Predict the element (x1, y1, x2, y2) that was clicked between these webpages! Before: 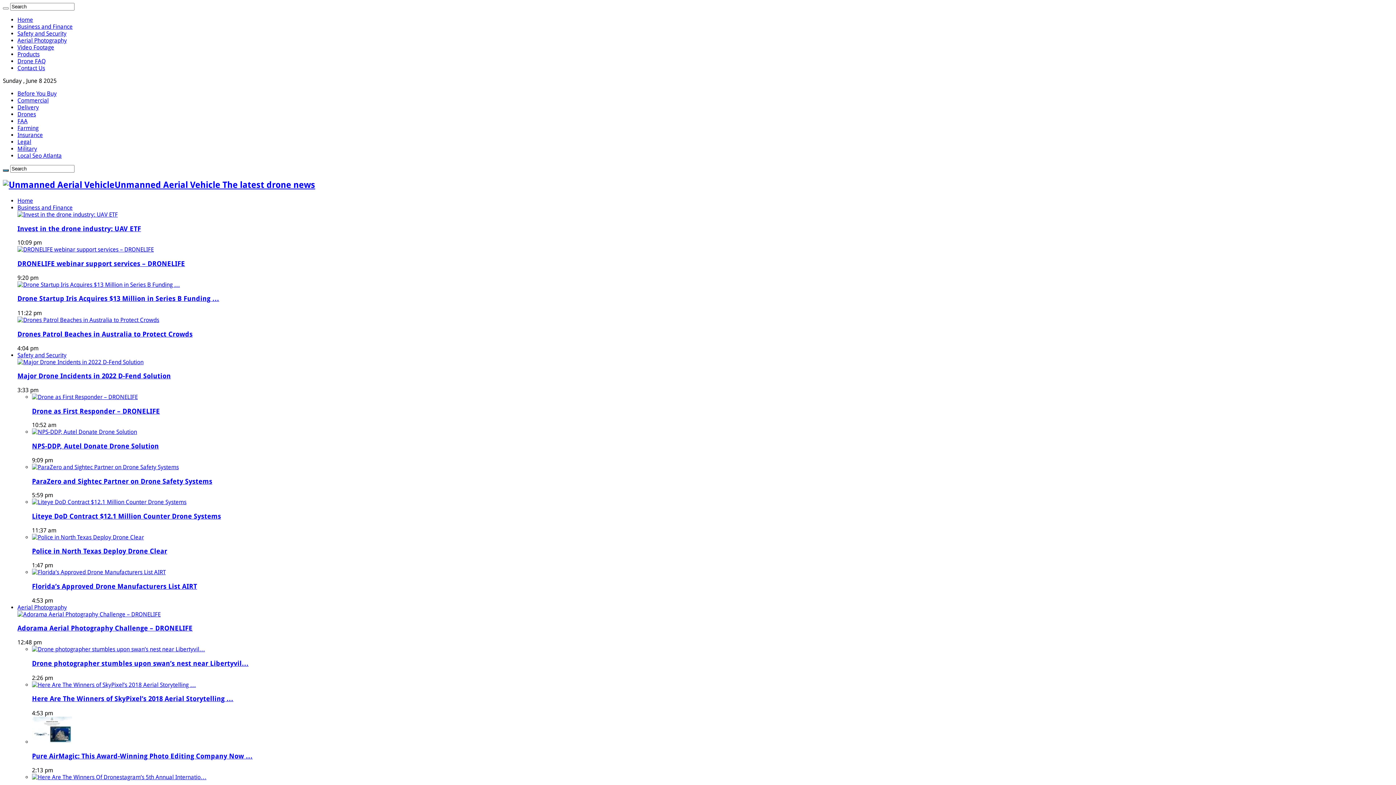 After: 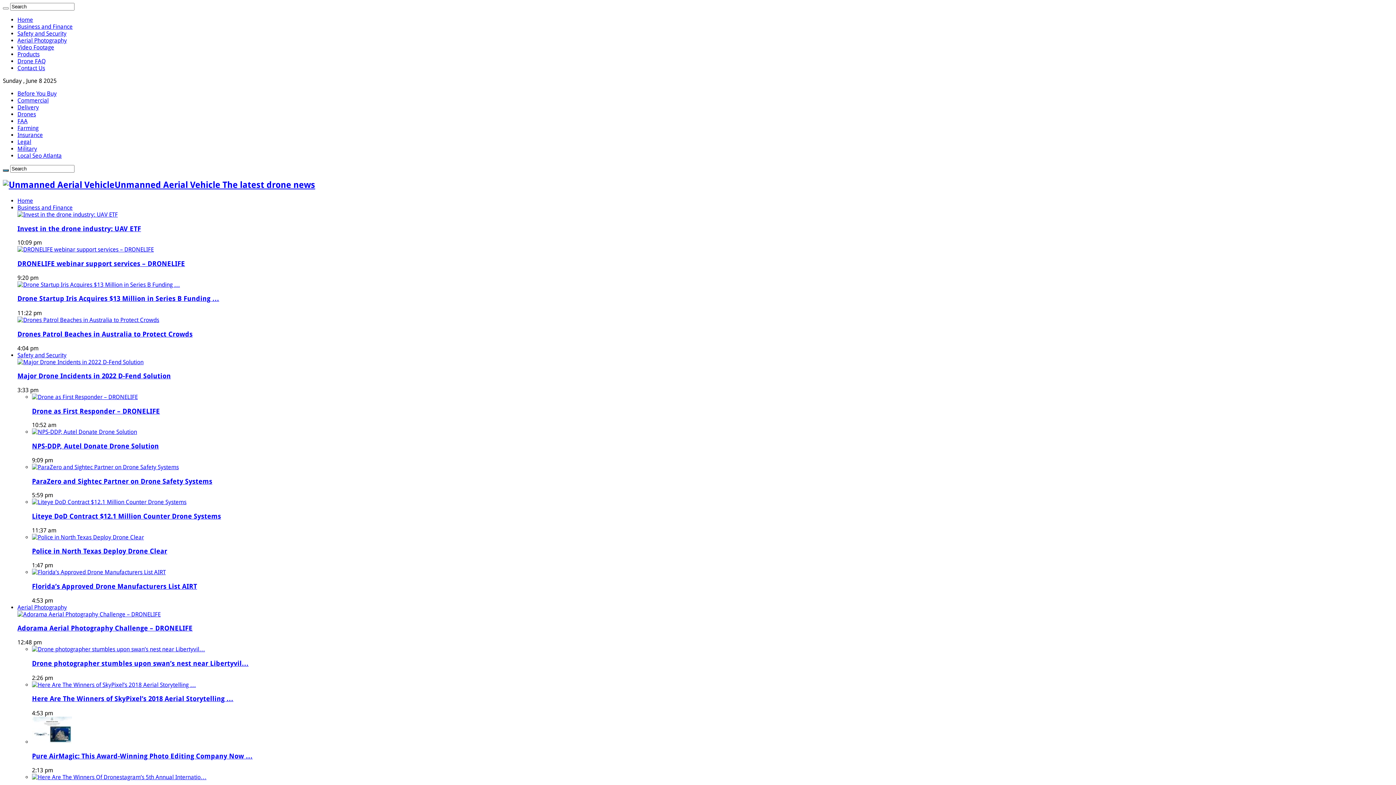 Action: bbox: (17, 604, 66, 611) label: Aerial Photography